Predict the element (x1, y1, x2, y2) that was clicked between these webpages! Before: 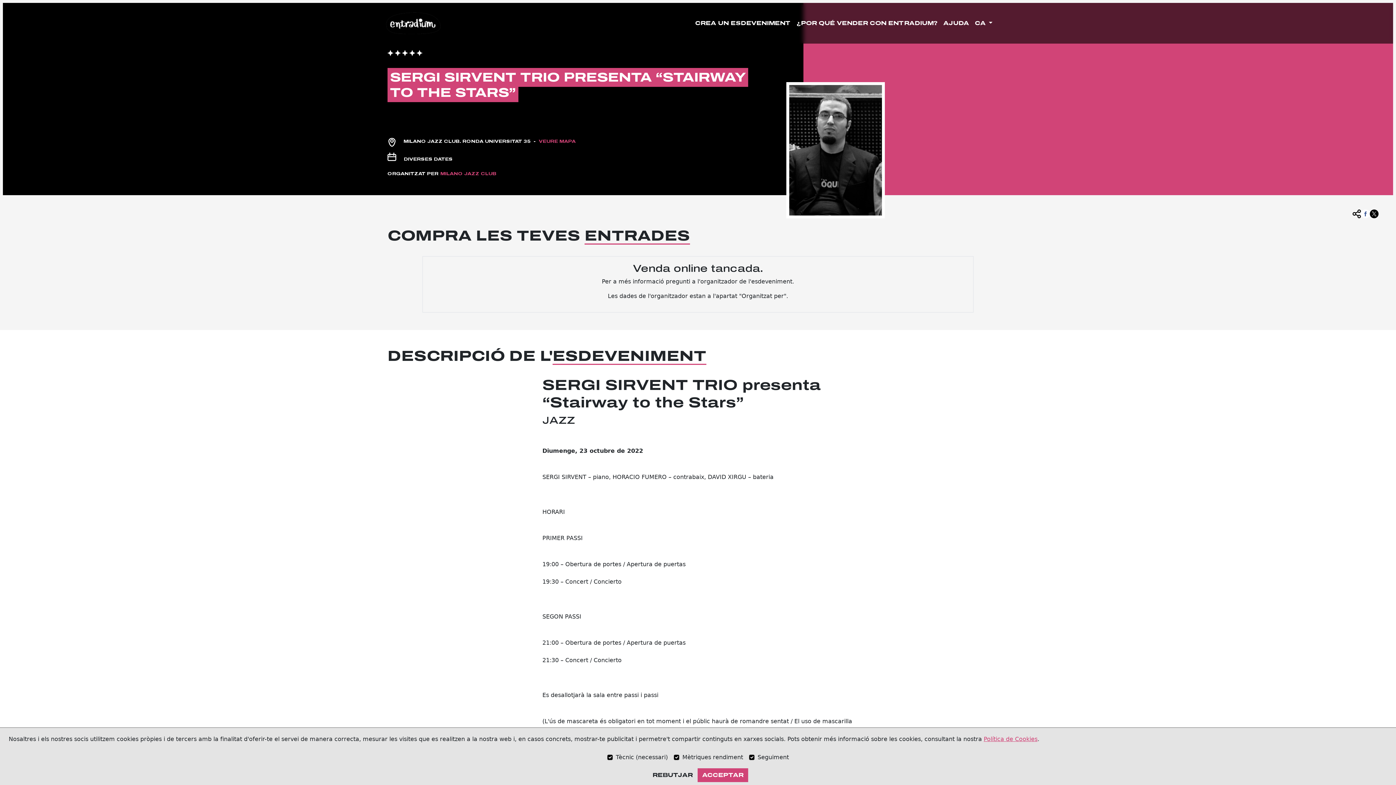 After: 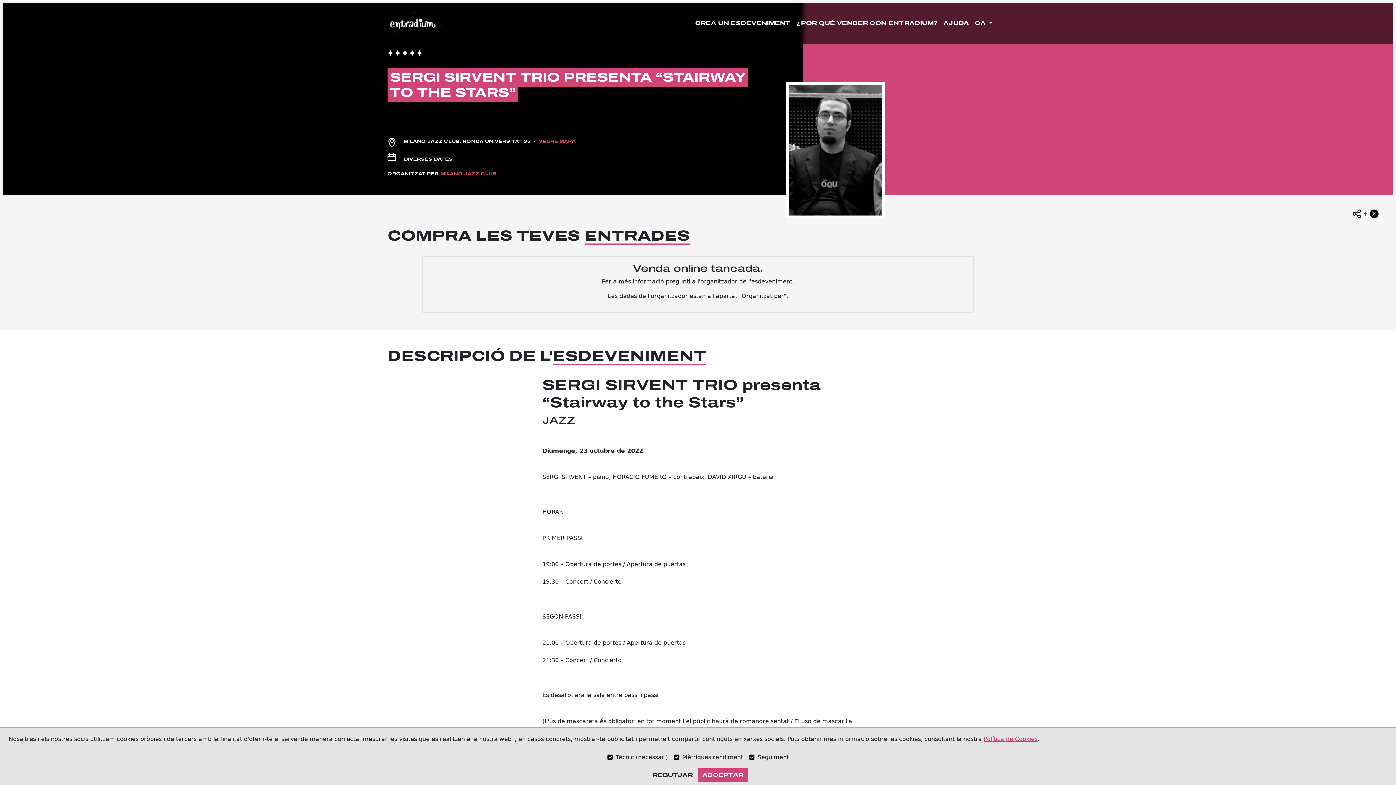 Action: bbox: (1361, 204, 1370, 218)